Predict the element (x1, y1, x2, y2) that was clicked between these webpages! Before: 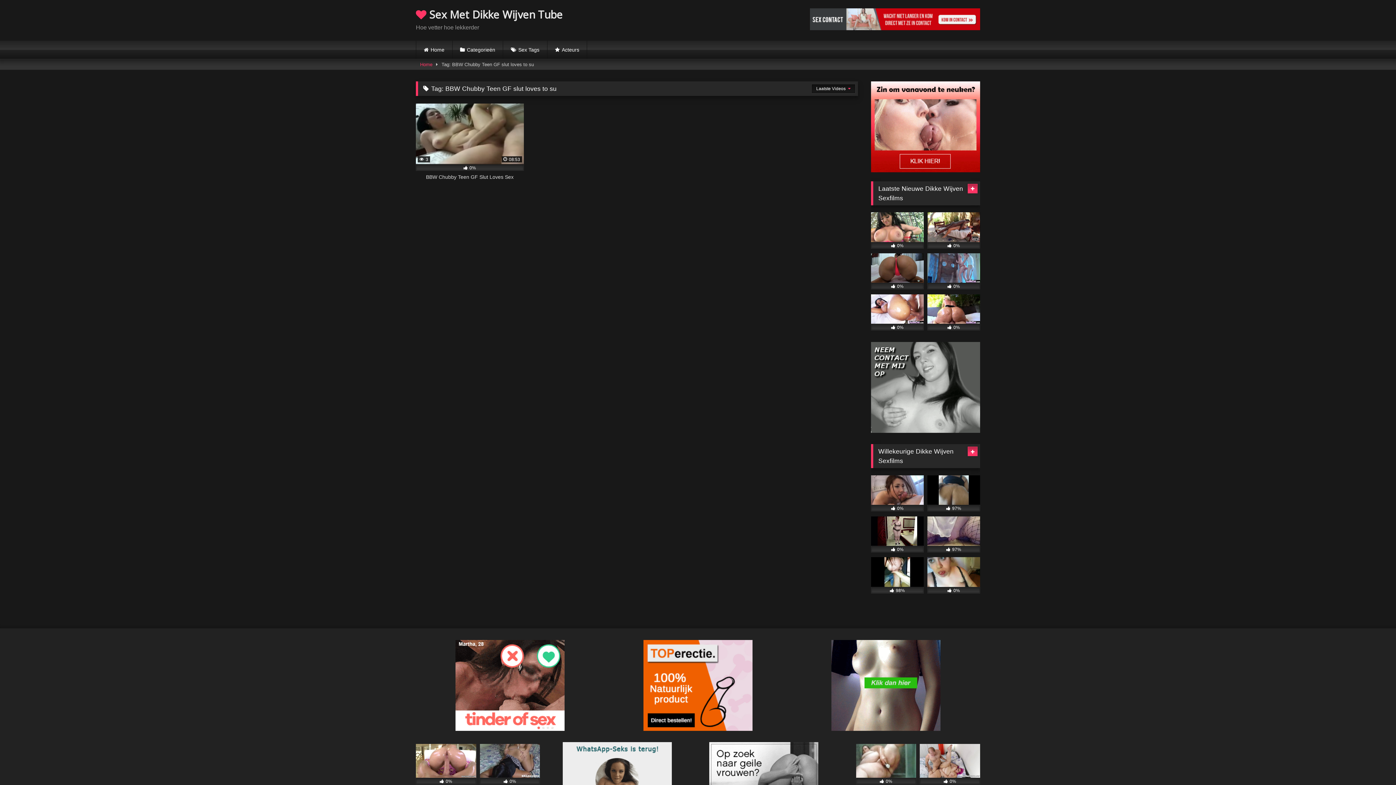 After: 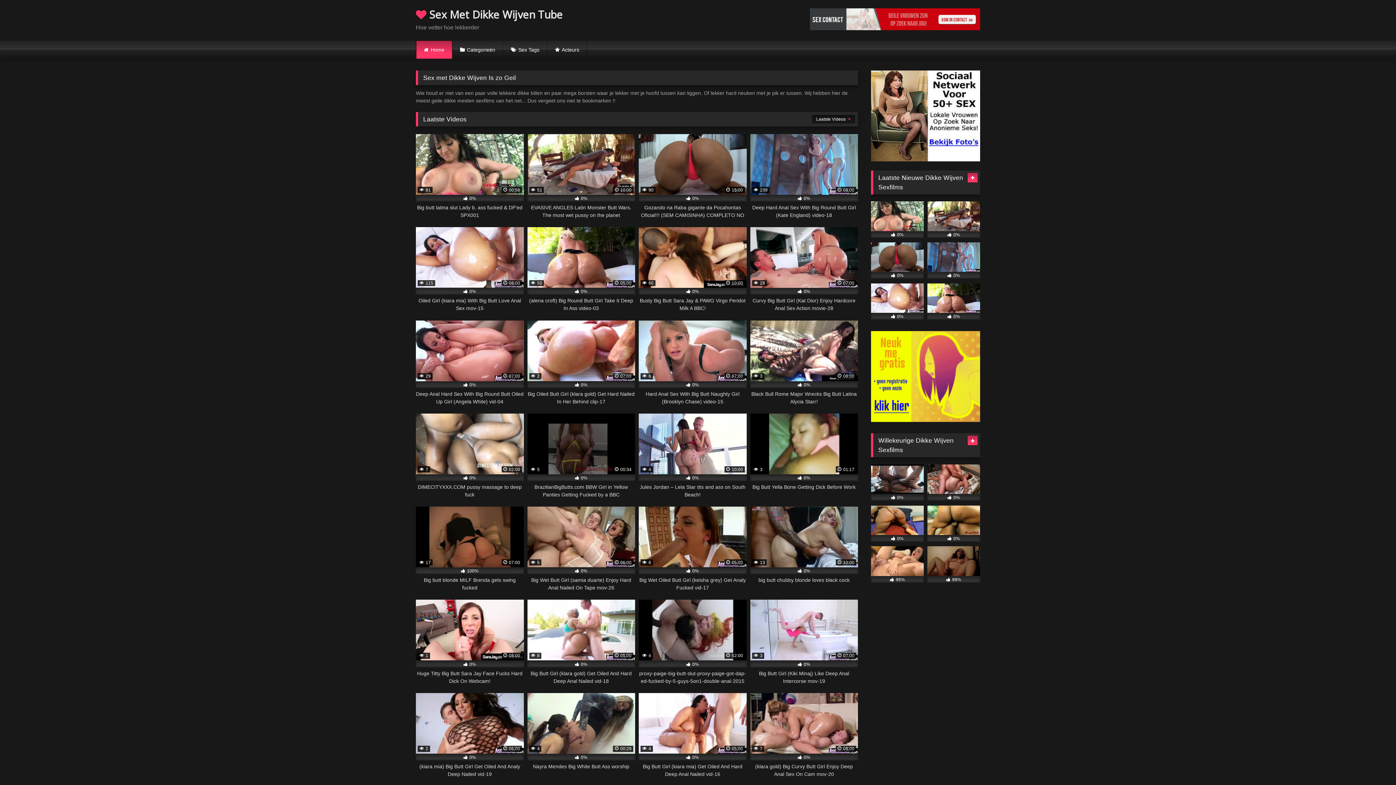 Action: bbox: (967, 183, 977, 193)